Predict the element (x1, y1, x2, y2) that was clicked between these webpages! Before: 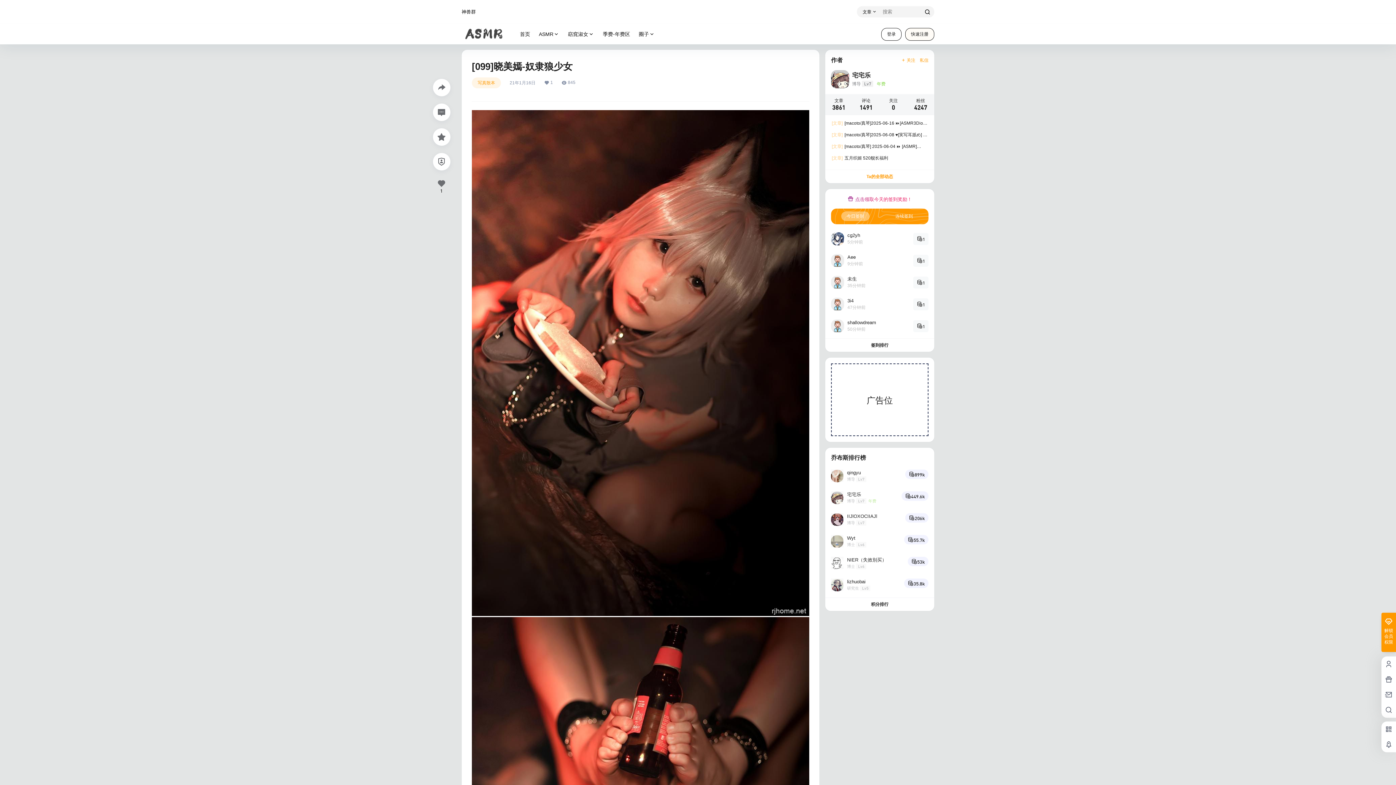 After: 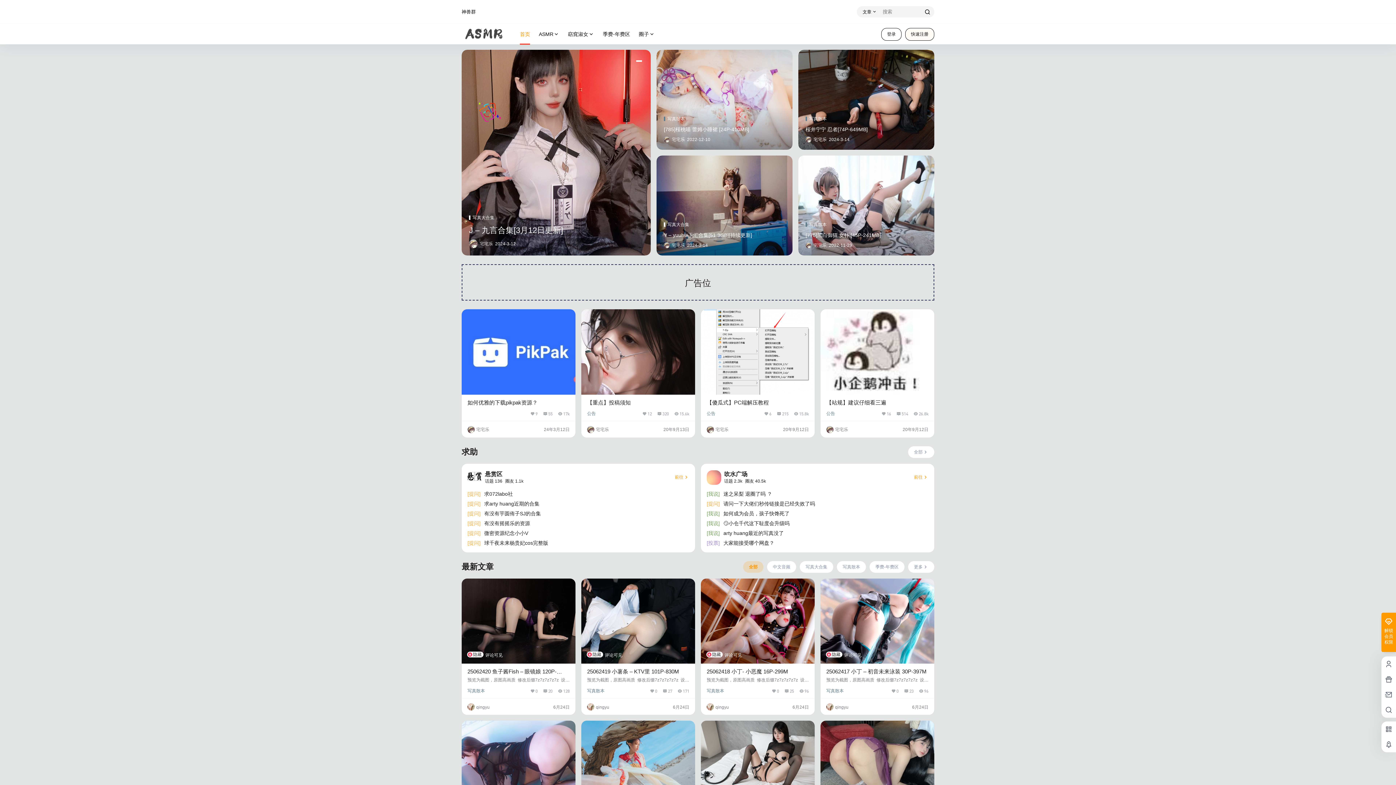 Action: bbox: (520, 23, 534, 44) label: 首页